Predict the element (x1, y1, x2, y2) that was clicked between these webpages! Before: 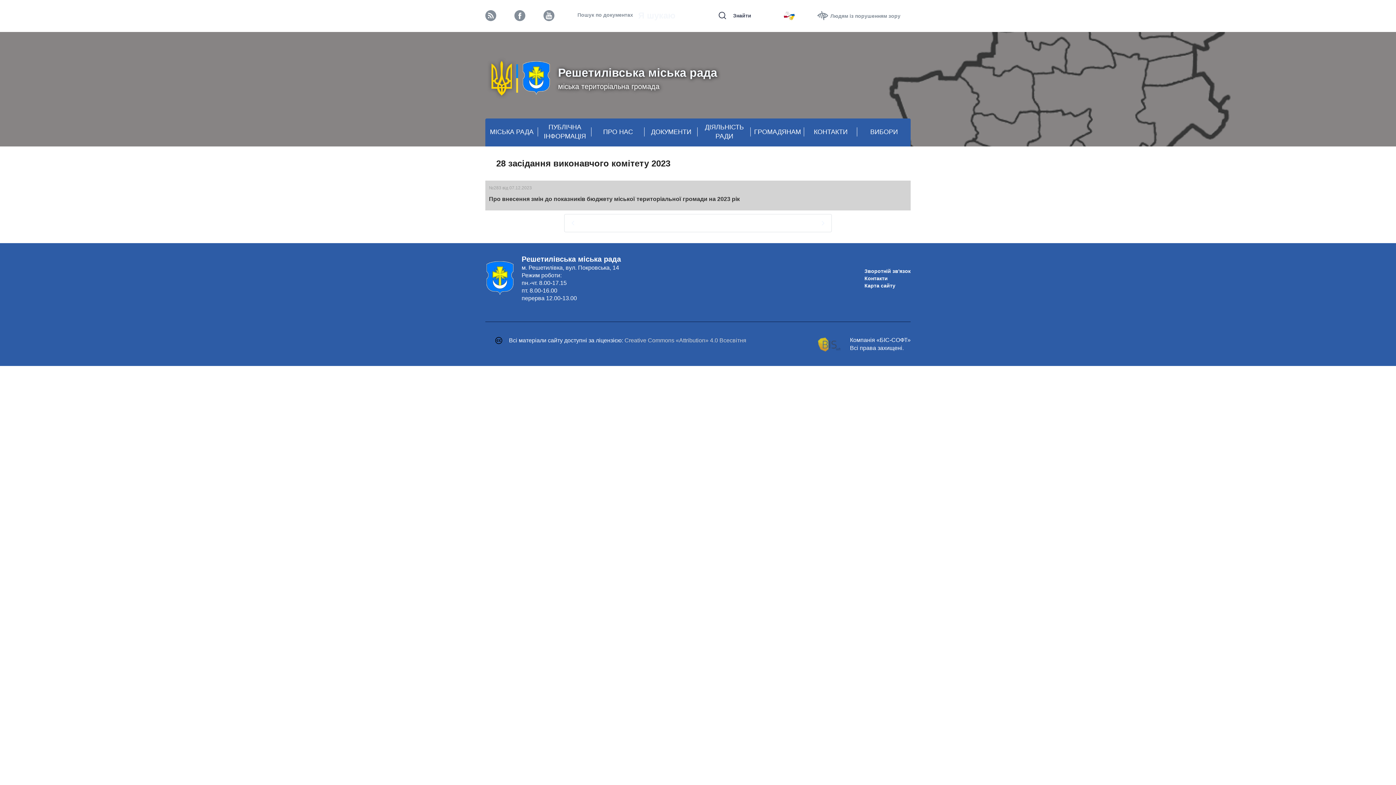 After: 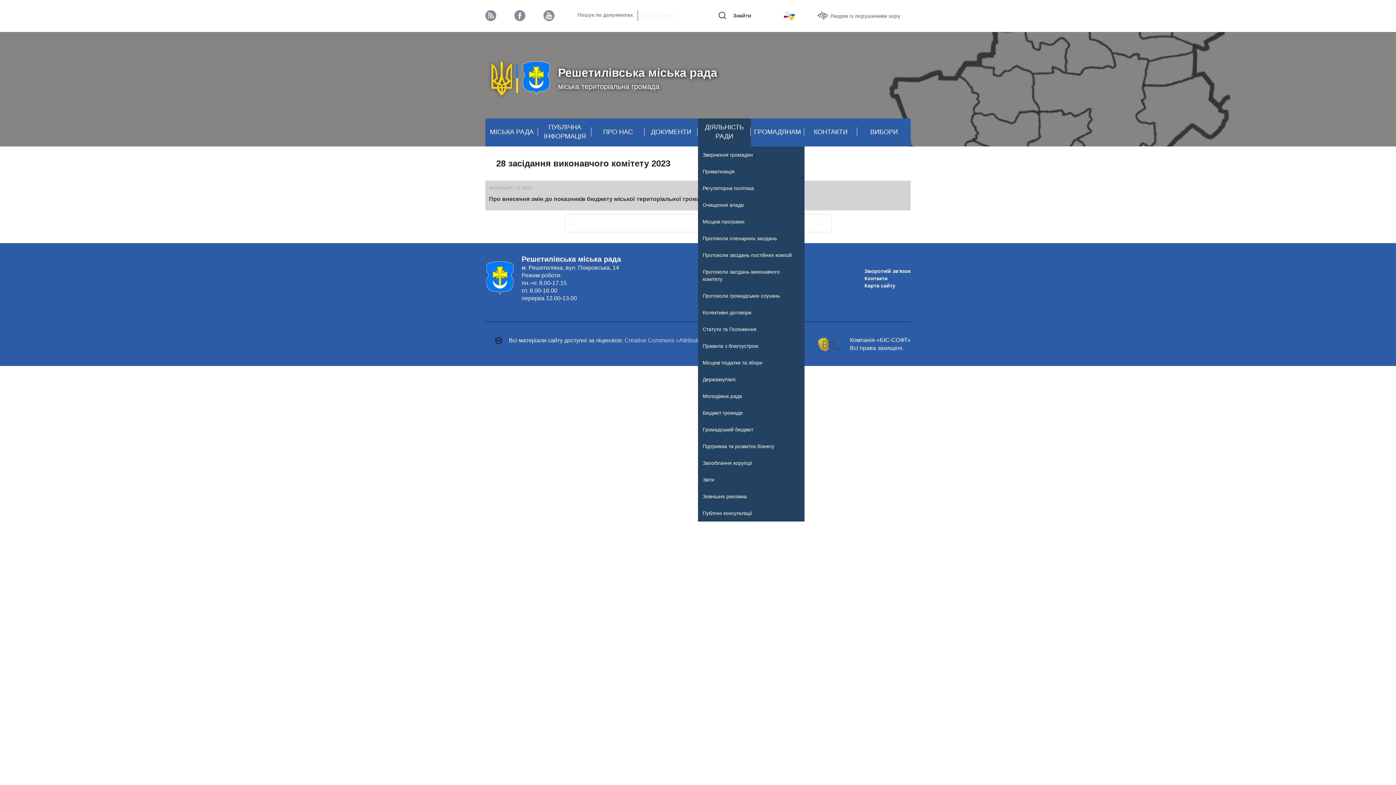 Action: bbox: (698, 122, 751, 141) label: ДІЯЛЬНІСТЬ РАДИ